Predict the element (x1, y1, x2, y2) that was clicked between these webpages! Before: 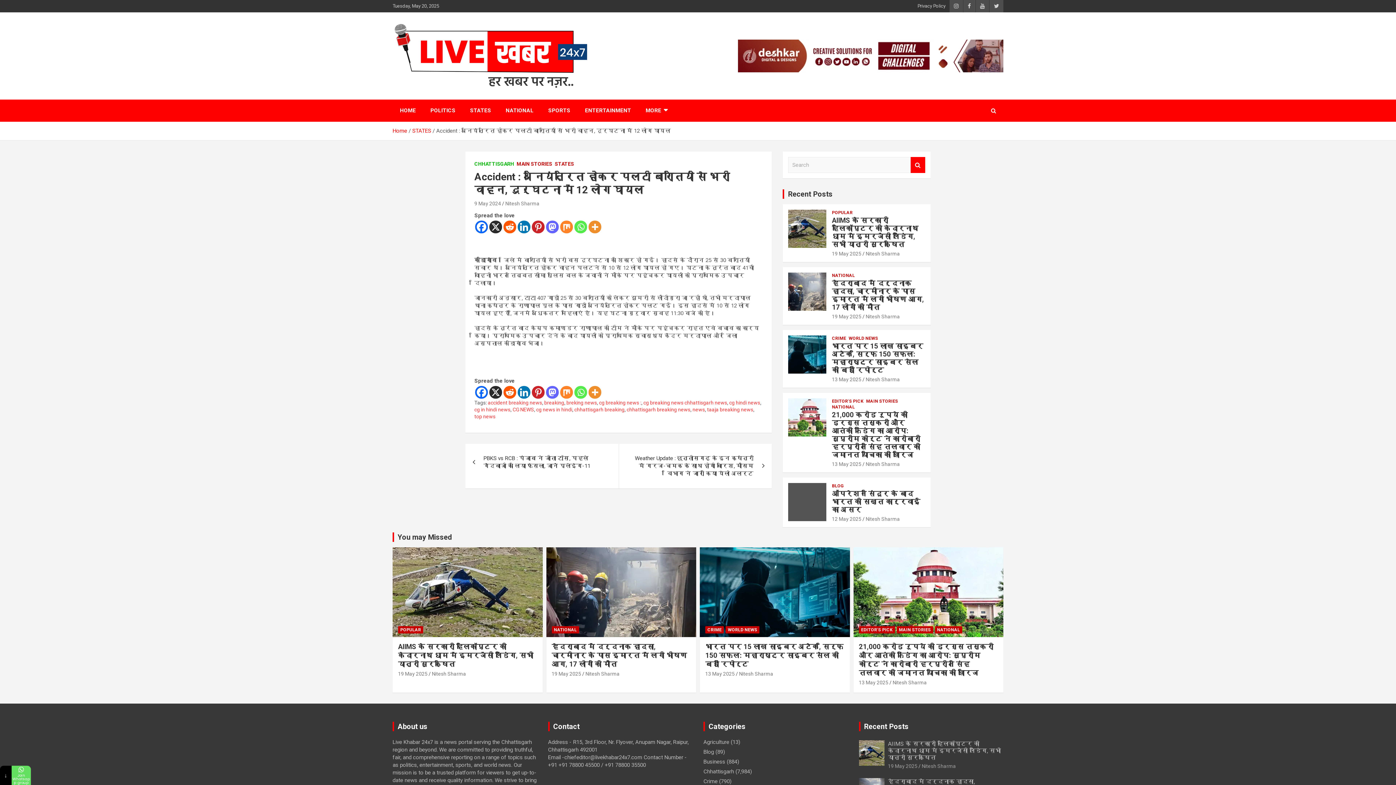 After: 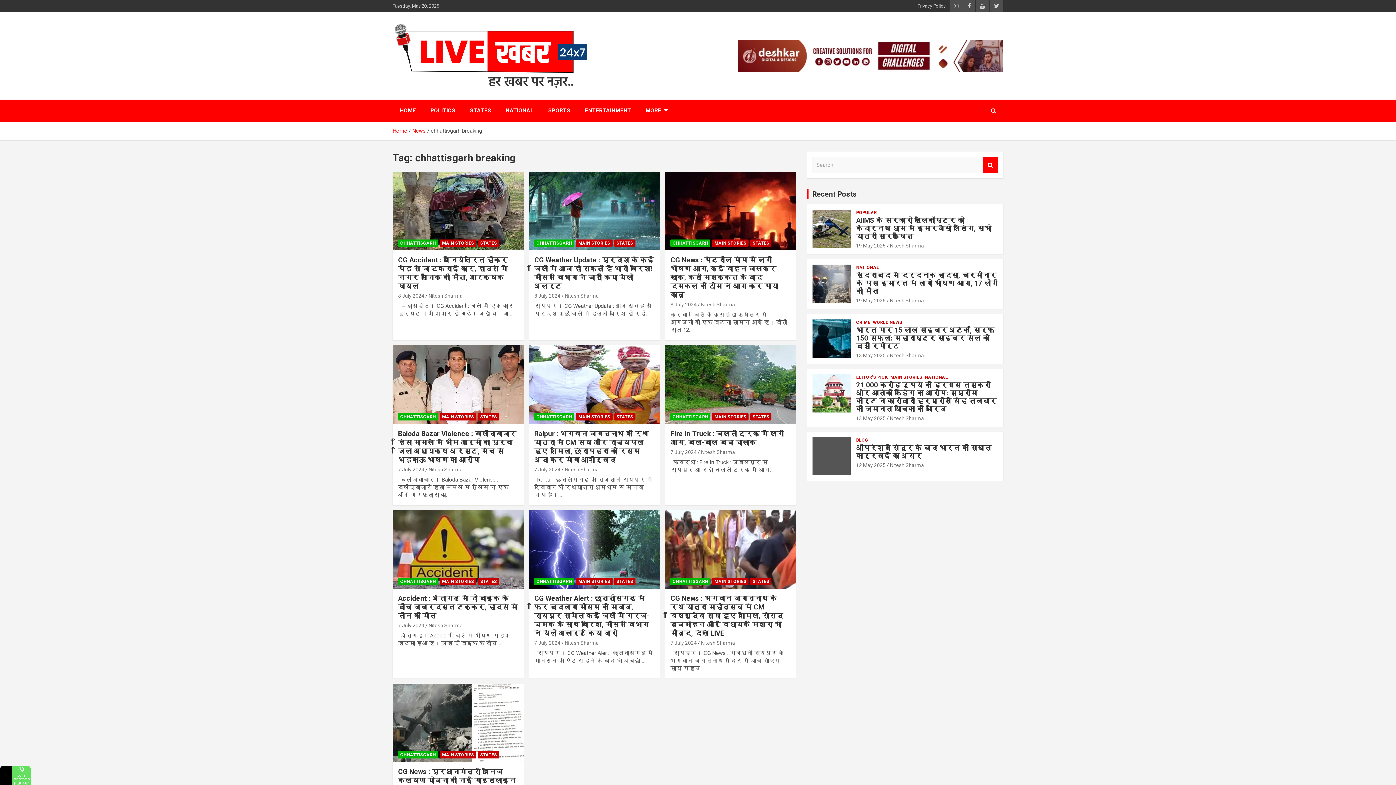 Action: bbox: (574, 406, 624, 413) label: chhattisgarh breaking